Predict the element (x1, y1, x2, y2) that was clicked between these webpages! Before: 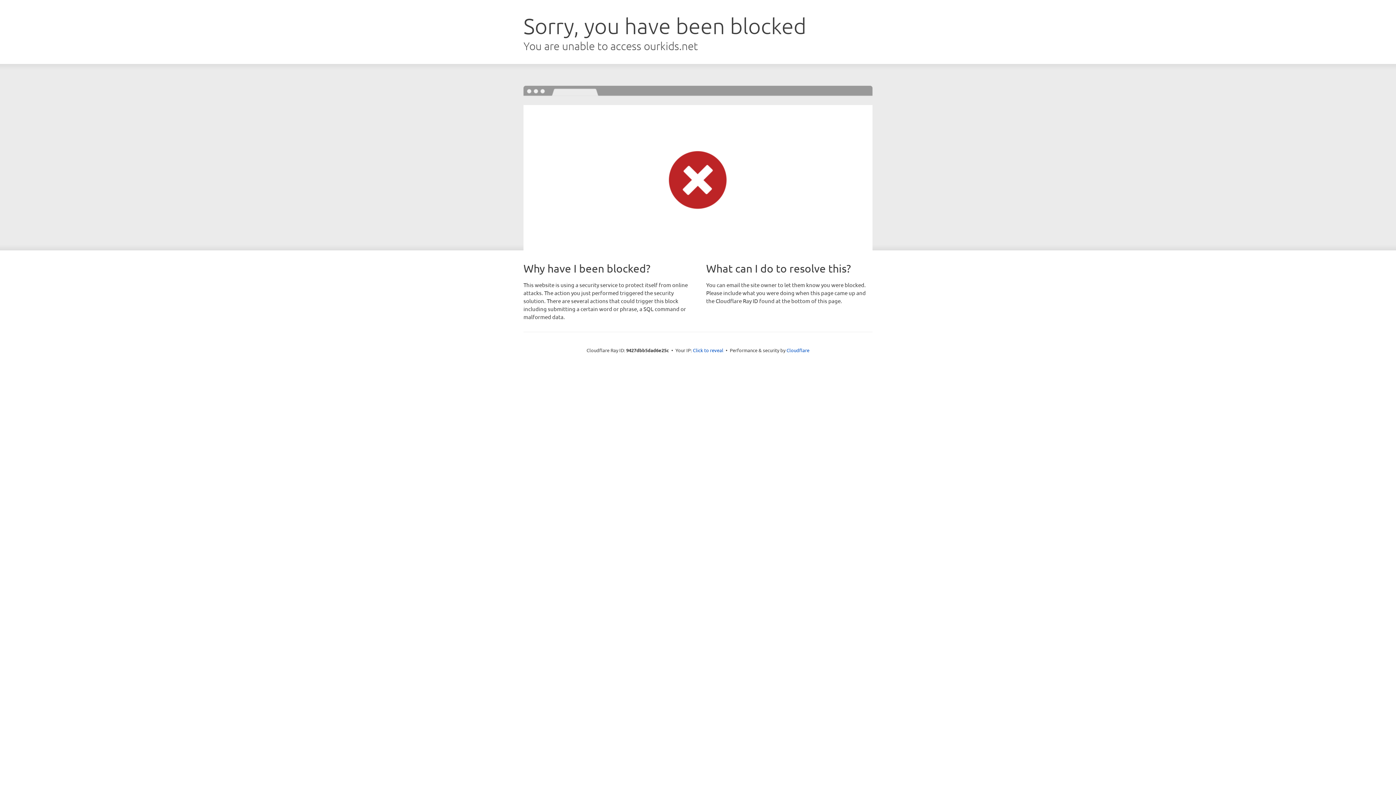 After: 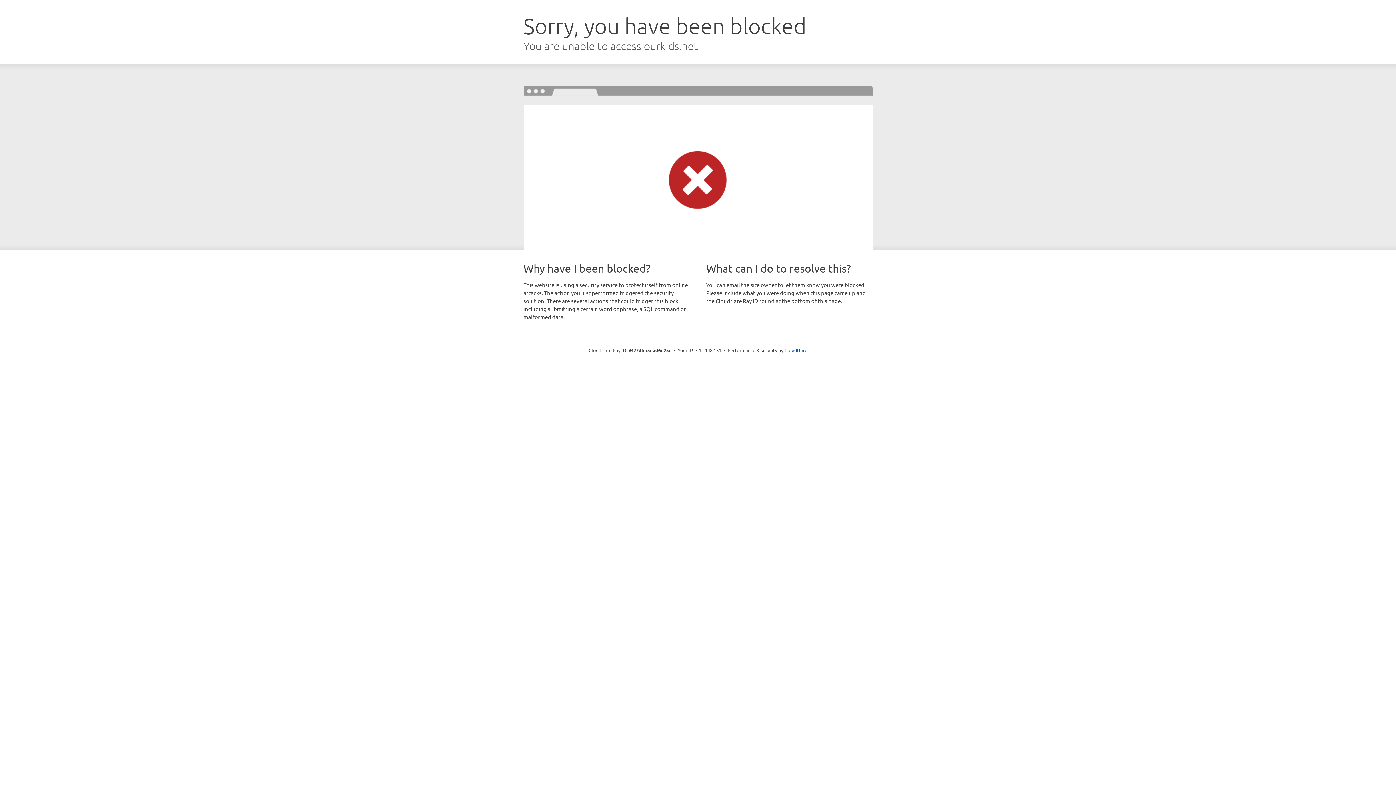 Action: label: Click to reveal bbox: (693, 346, 723, 353)